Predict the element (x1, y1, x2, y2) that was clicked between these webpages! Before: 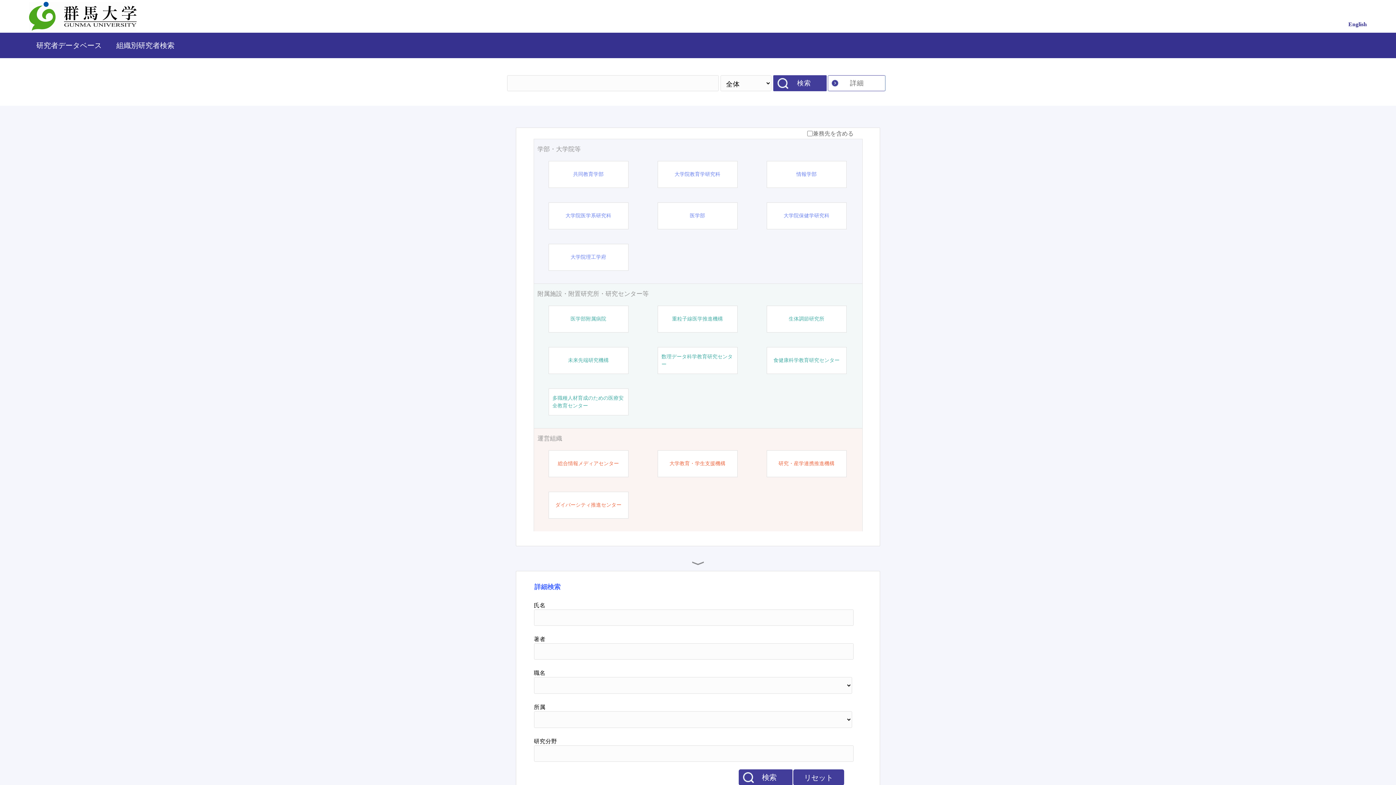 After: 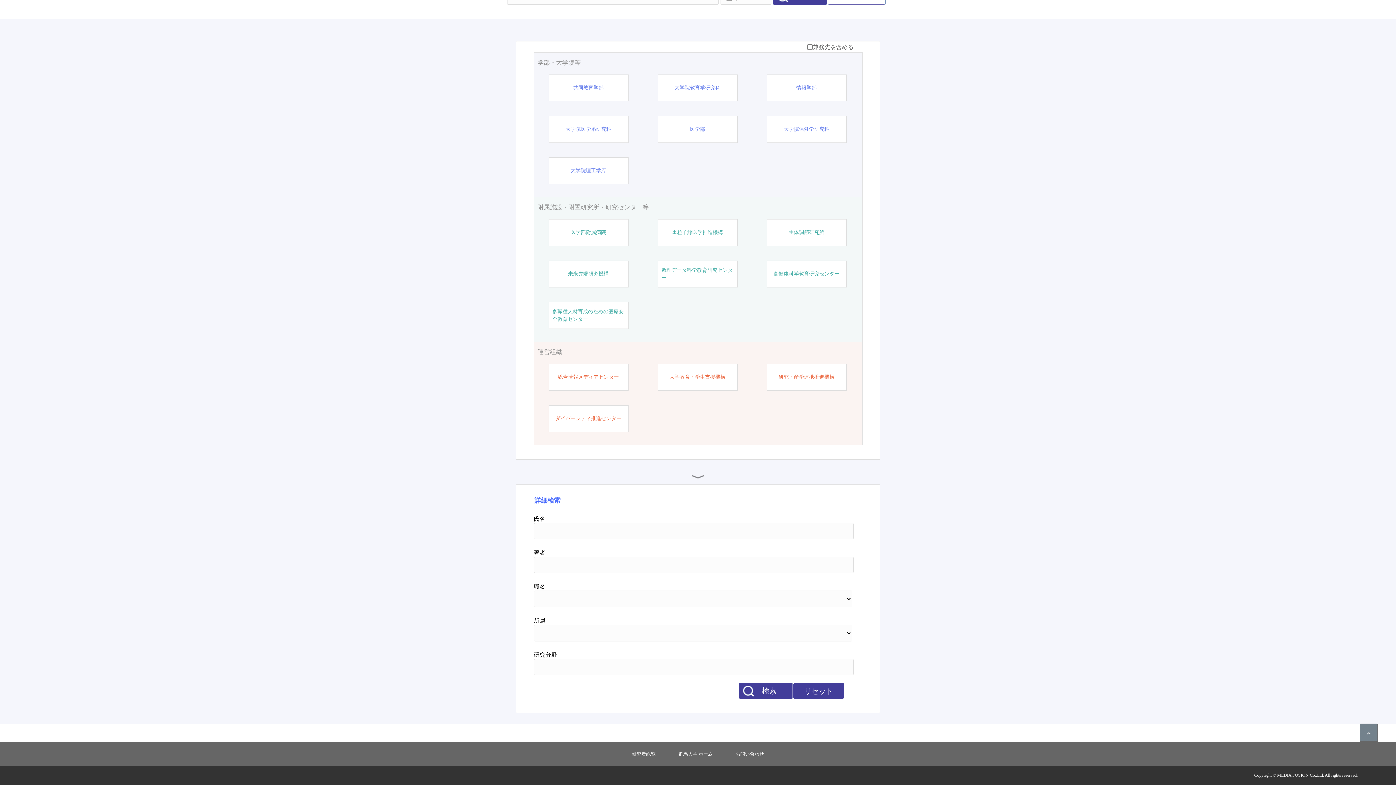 Action: bbox: (793, 769, 844, 785) label: リセット